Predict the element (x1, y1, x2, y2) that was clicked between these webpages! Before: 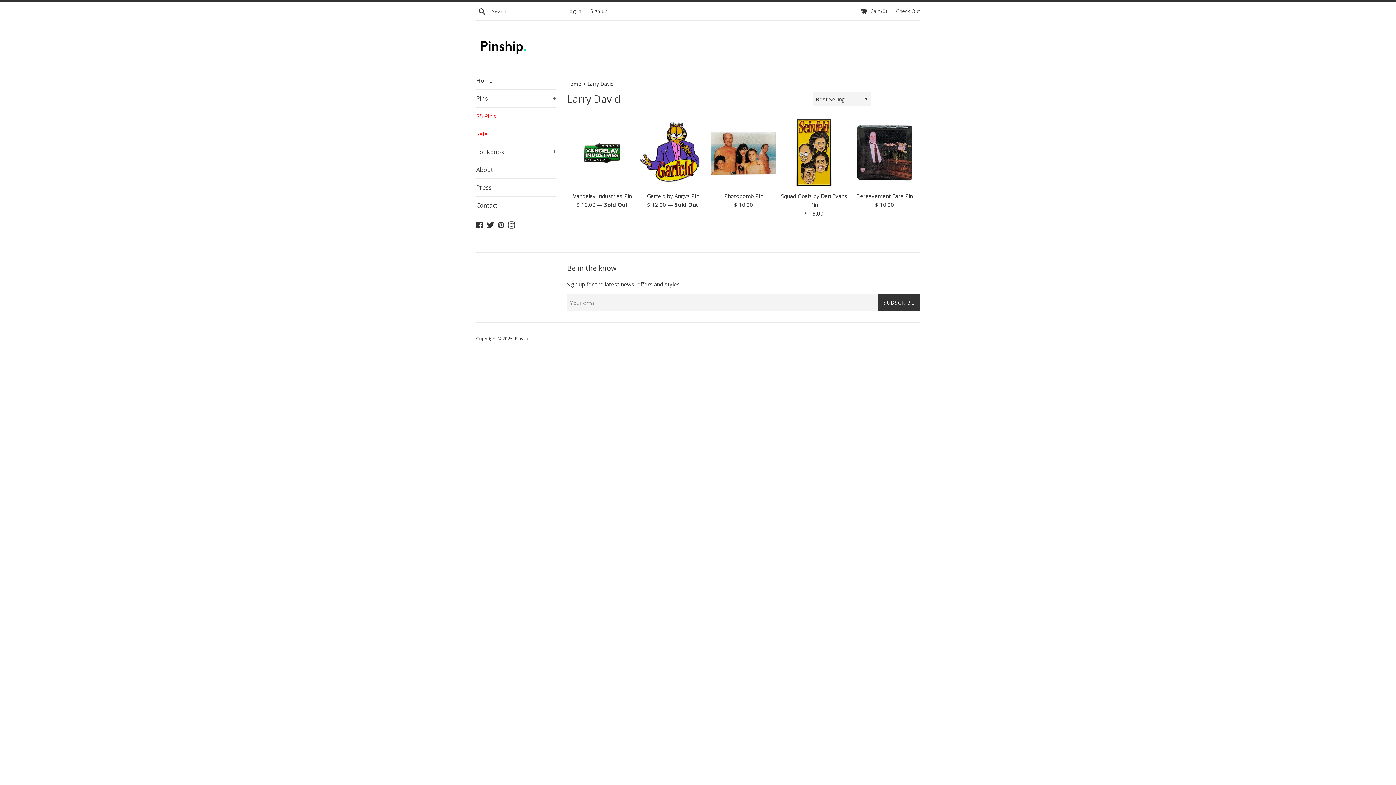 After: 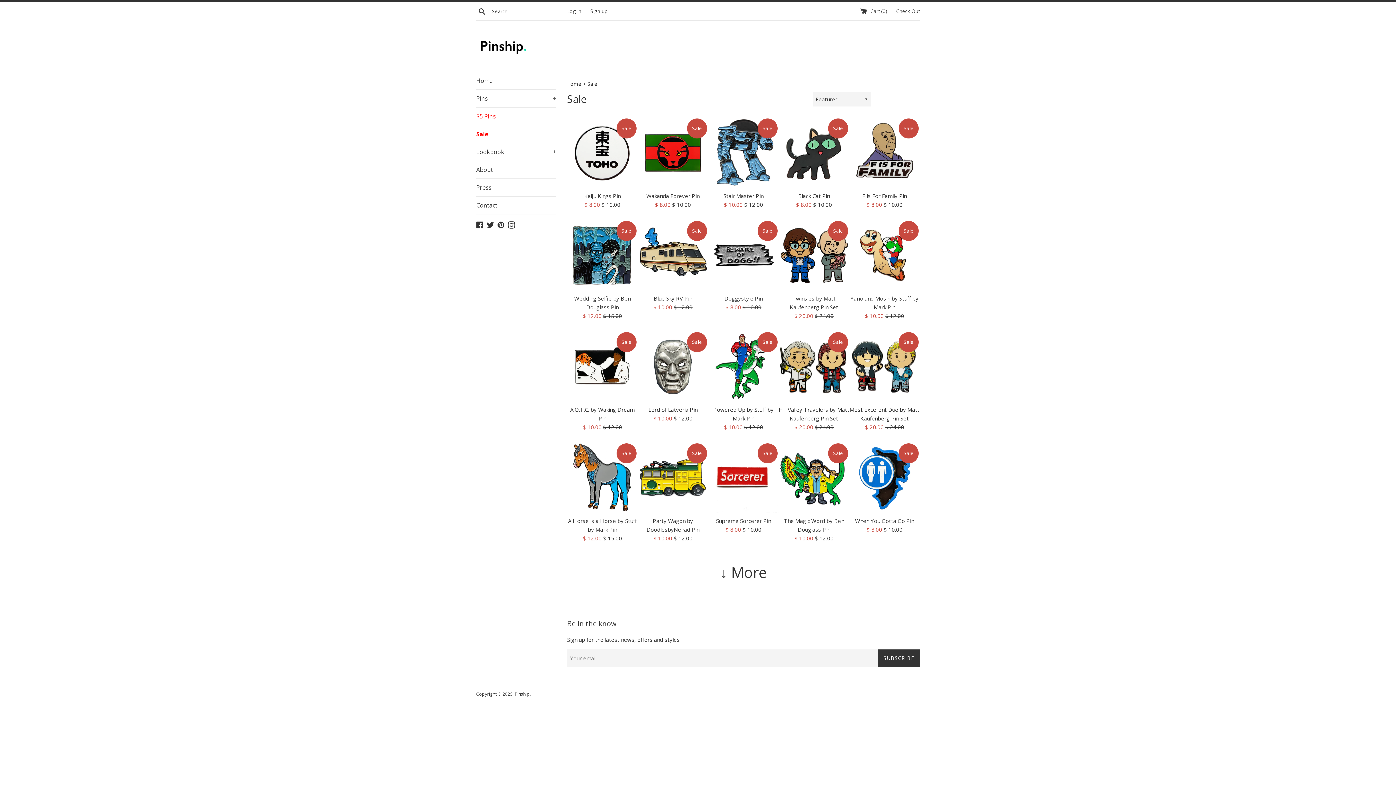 Action: label: Sale bbox: (476, 125, 556, 142)